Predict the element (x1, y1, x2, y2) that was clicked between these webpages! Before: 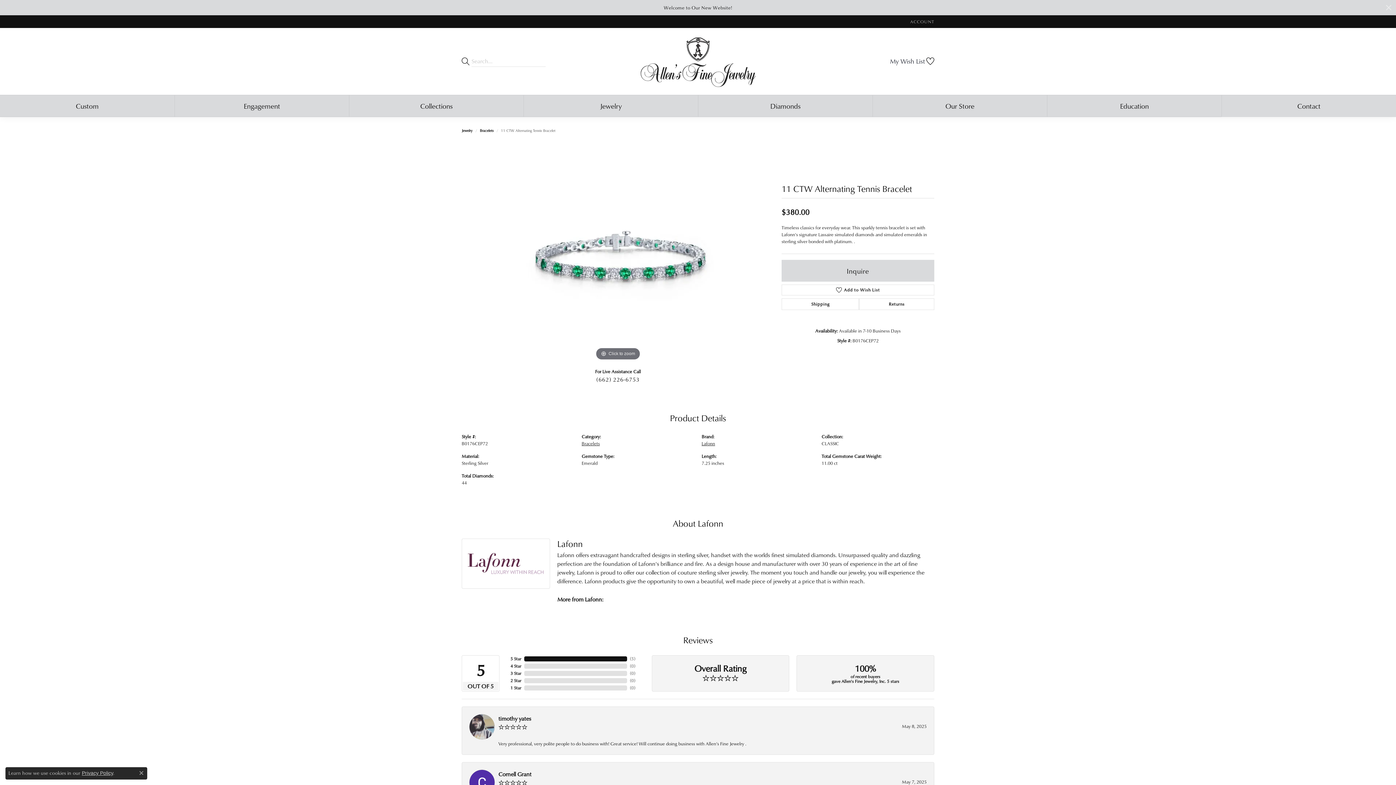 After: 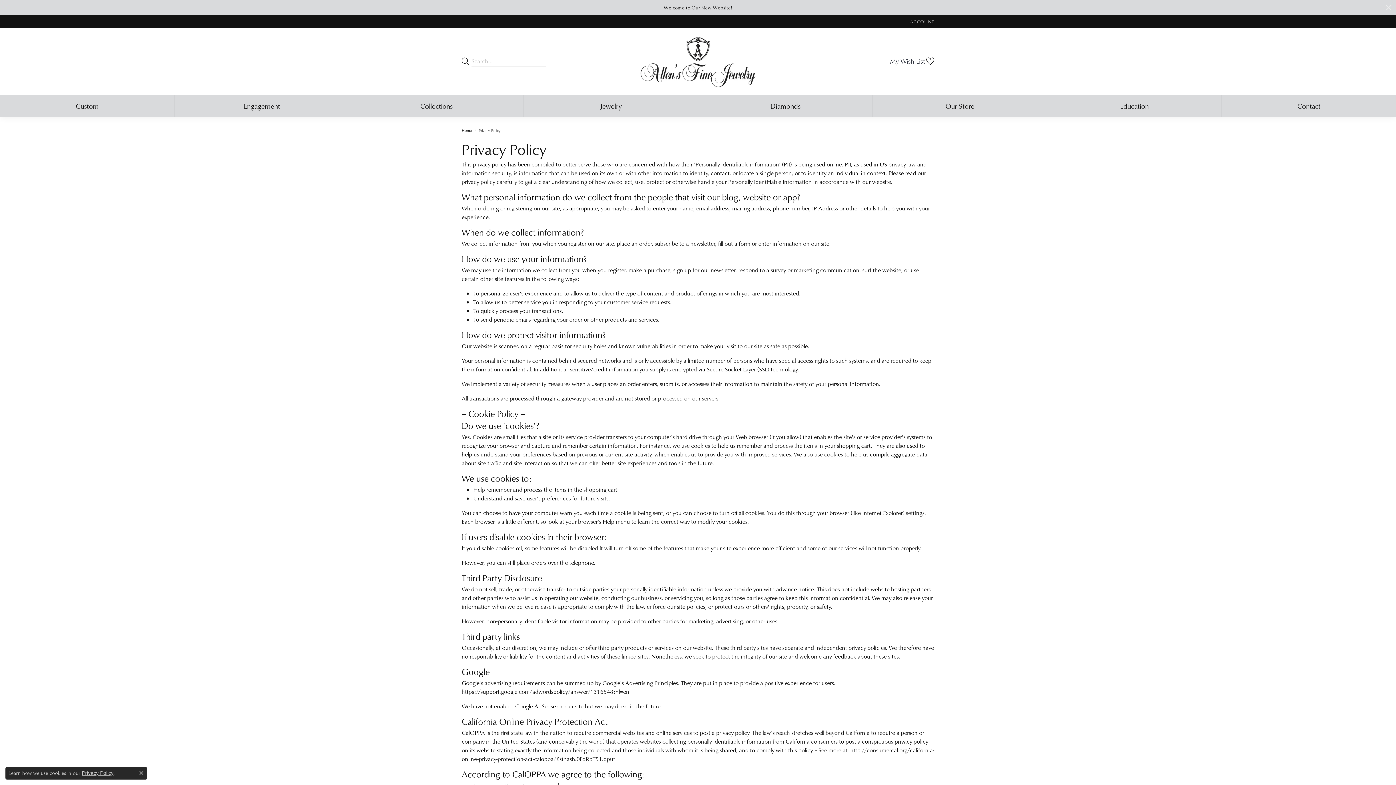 Action: bbox: (81, 770, 113, 776) label: Privacy Policy